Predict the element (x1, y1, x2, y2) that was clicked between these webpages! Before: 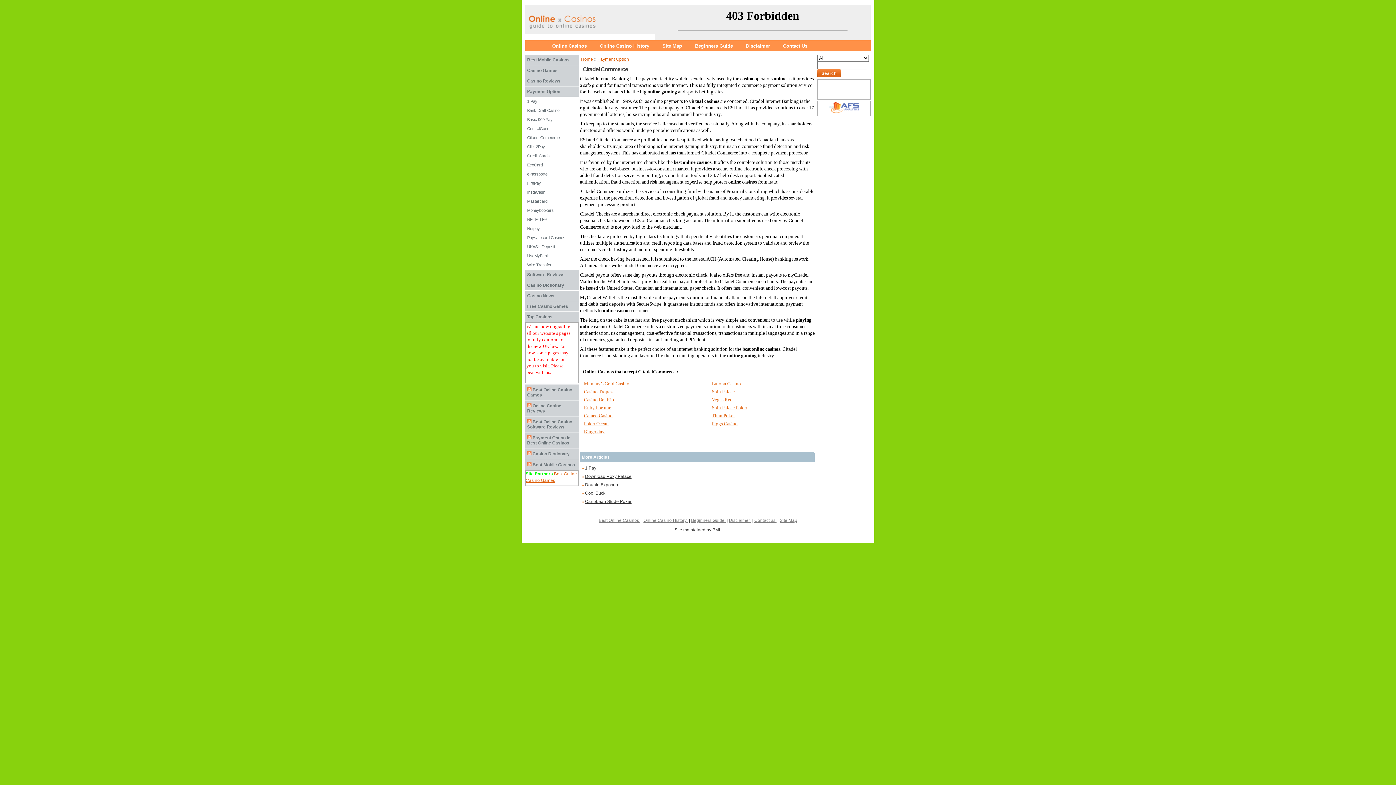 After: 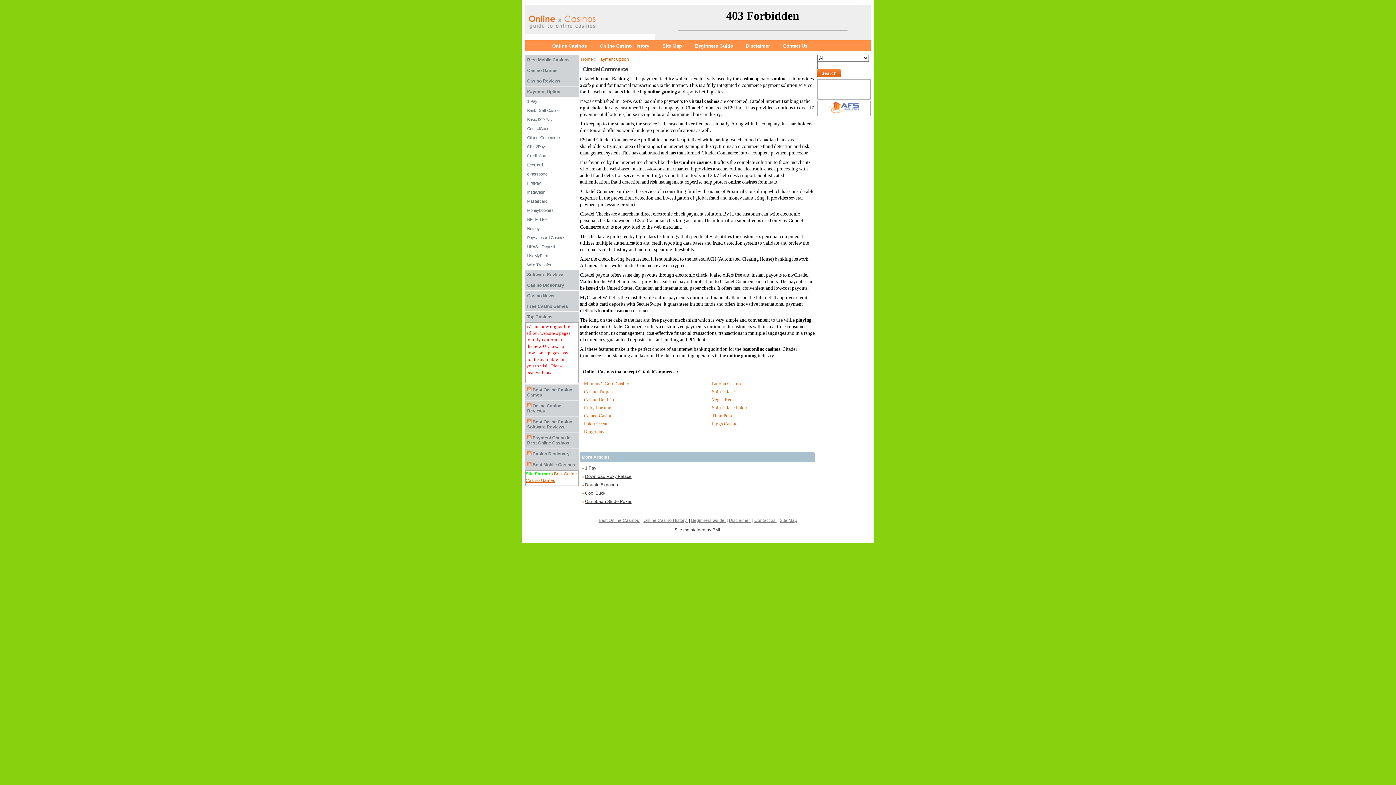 Action: label:  Online Casino Reviews bbox: (525, 400, 579, 416)